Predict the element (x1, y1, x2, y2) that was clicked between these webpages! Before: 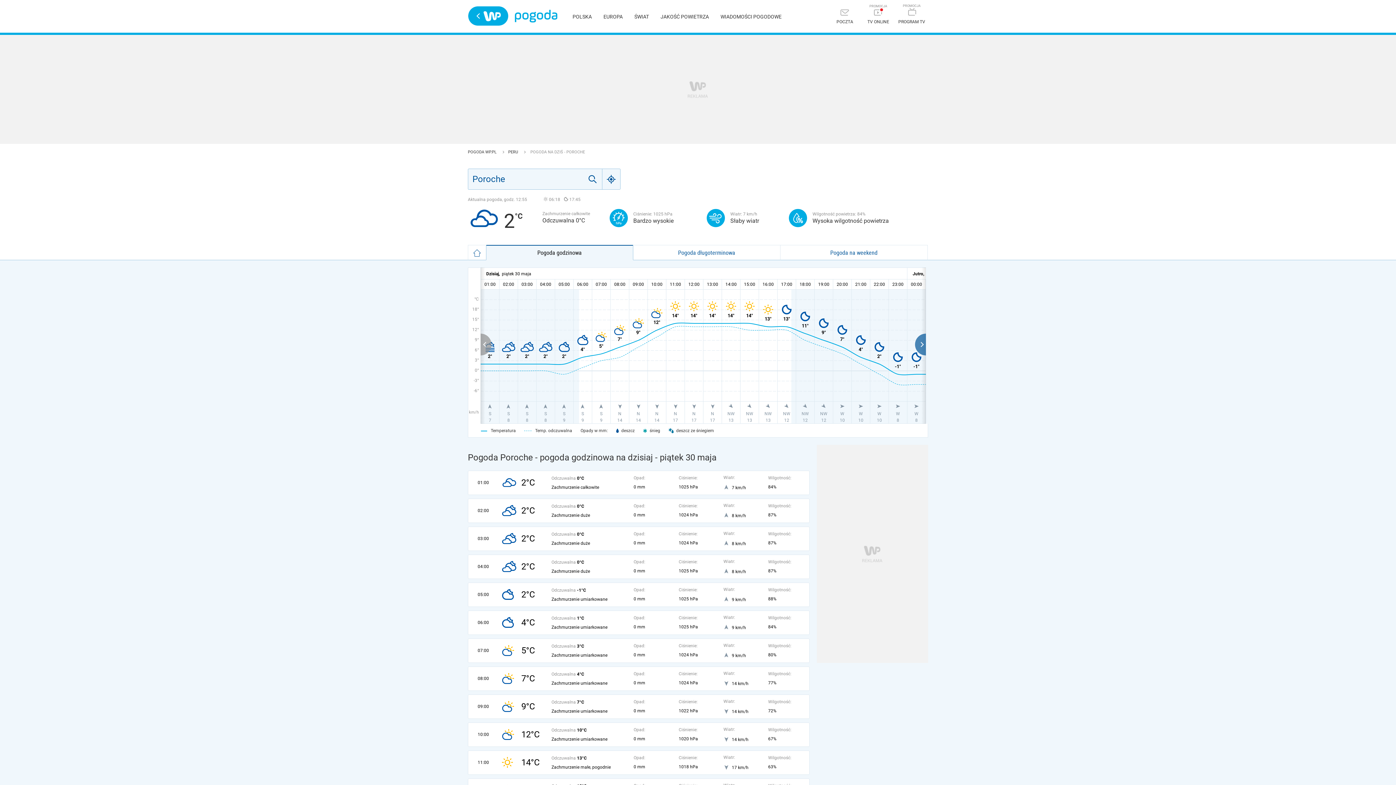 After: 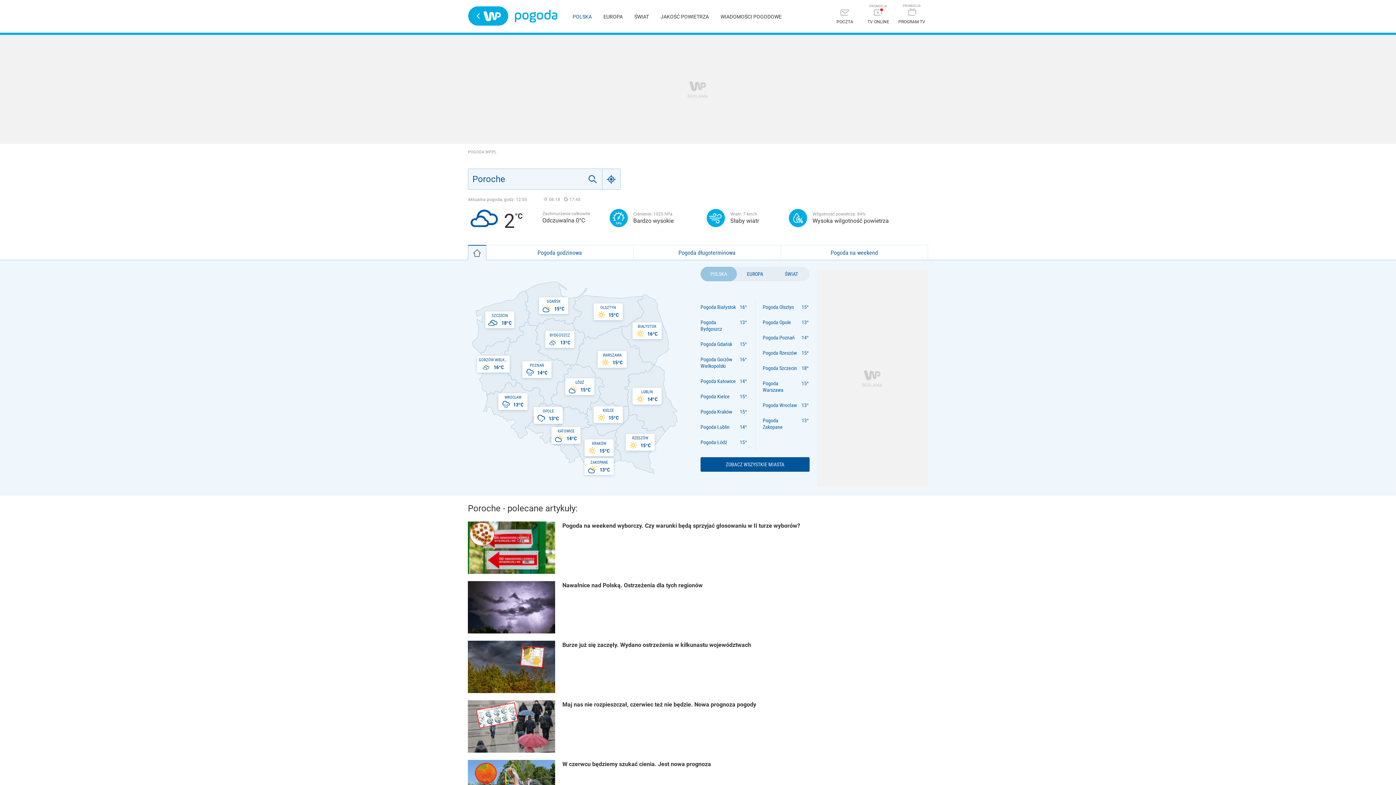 Action: label: POLSKA bbox: (572, 13, 592, 19)